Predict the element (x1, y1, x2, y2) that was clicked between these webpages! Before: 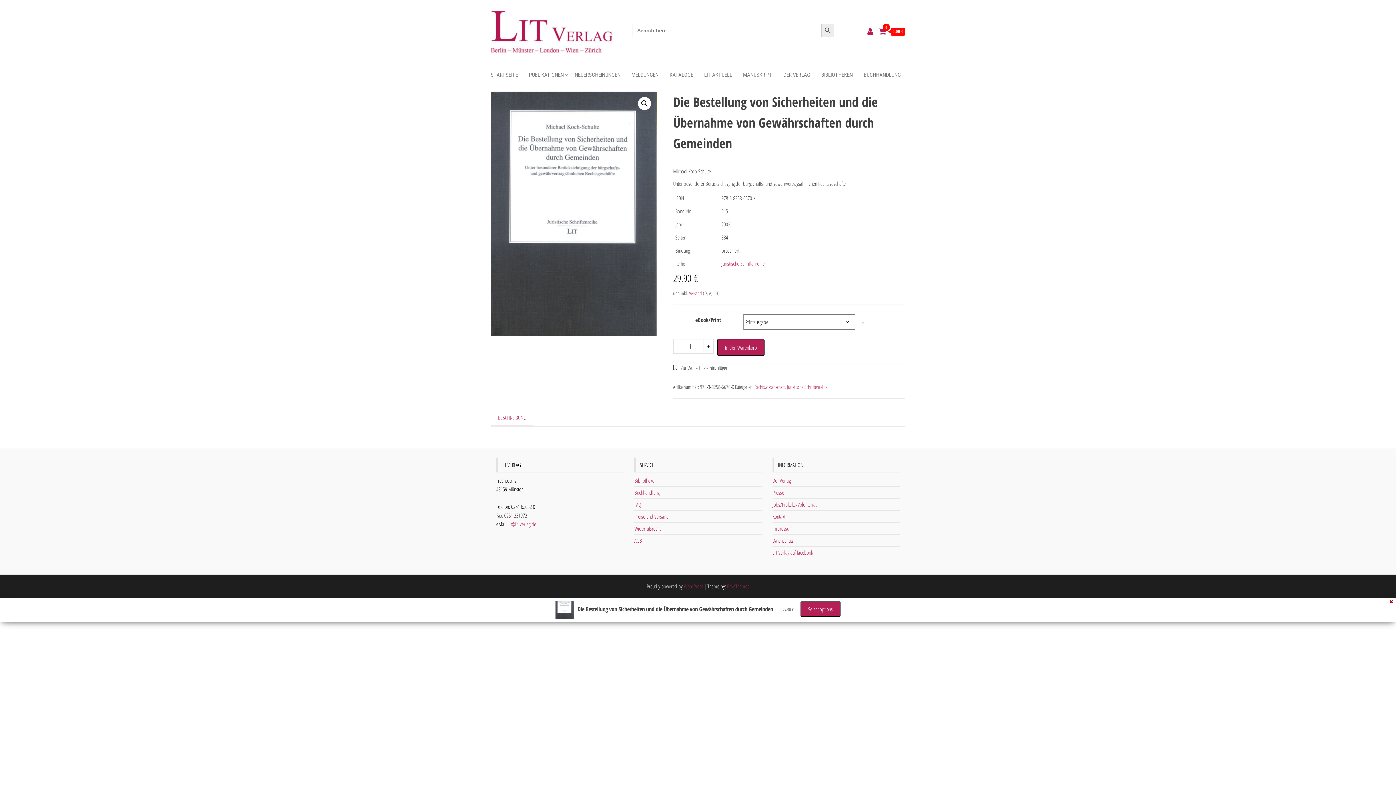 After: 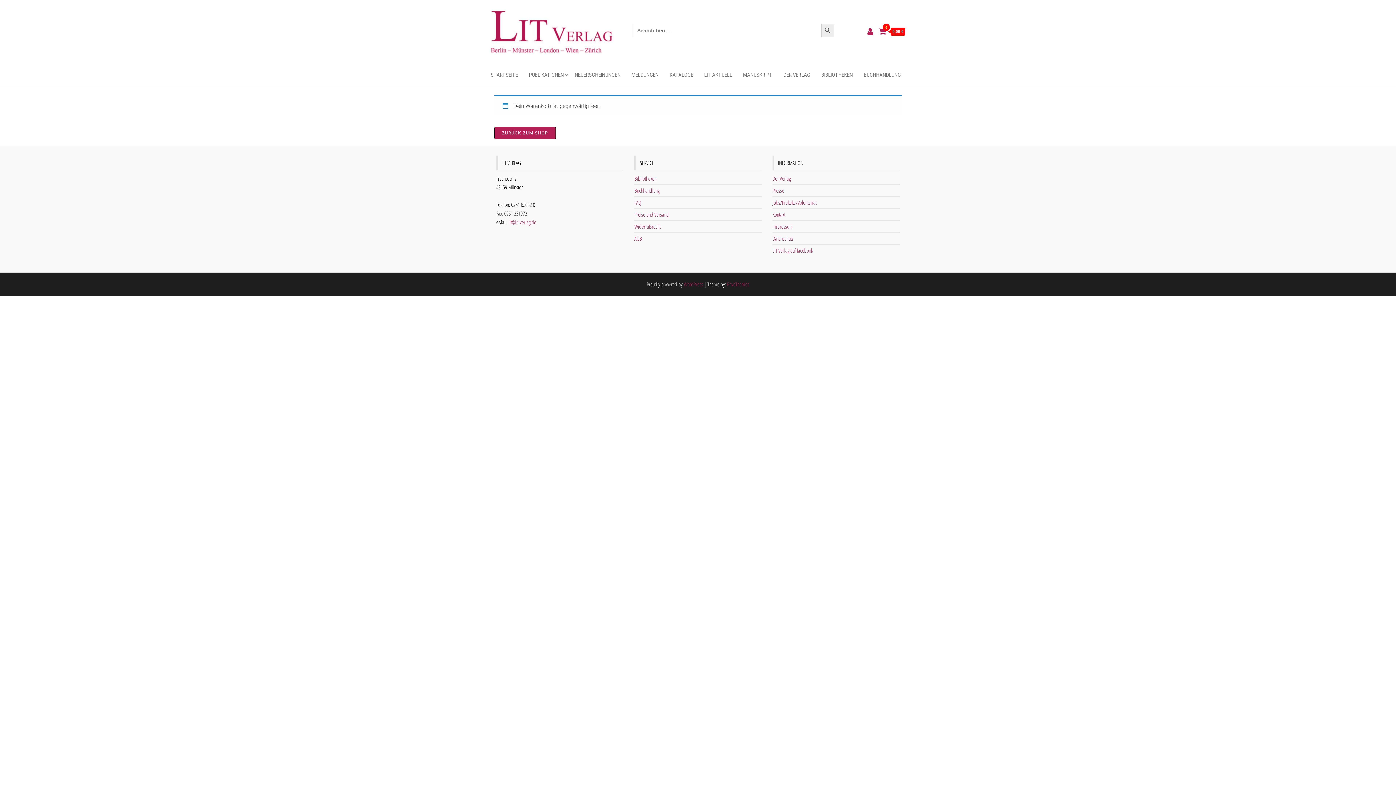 Action: label: 0
 0,00 € bbox: (878, 28, 905, 35)